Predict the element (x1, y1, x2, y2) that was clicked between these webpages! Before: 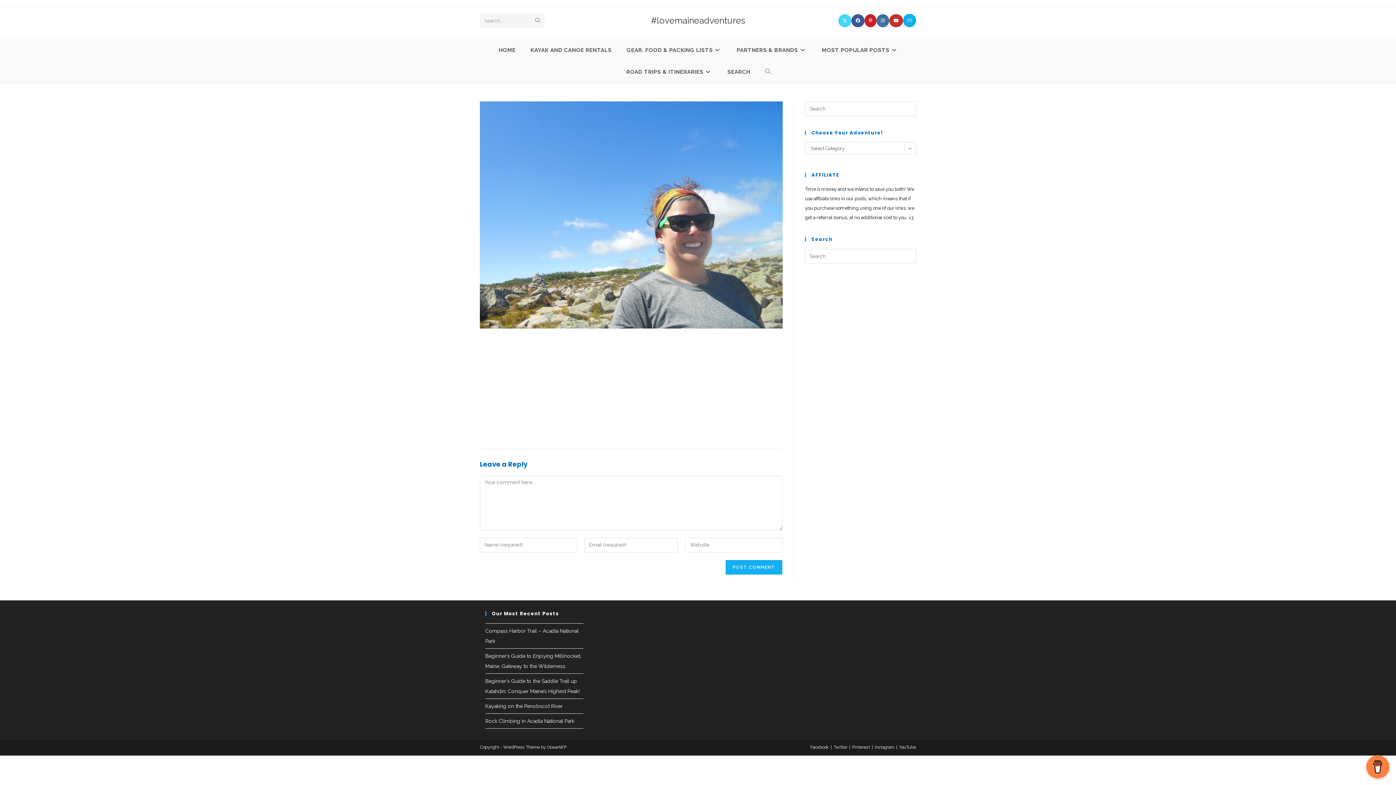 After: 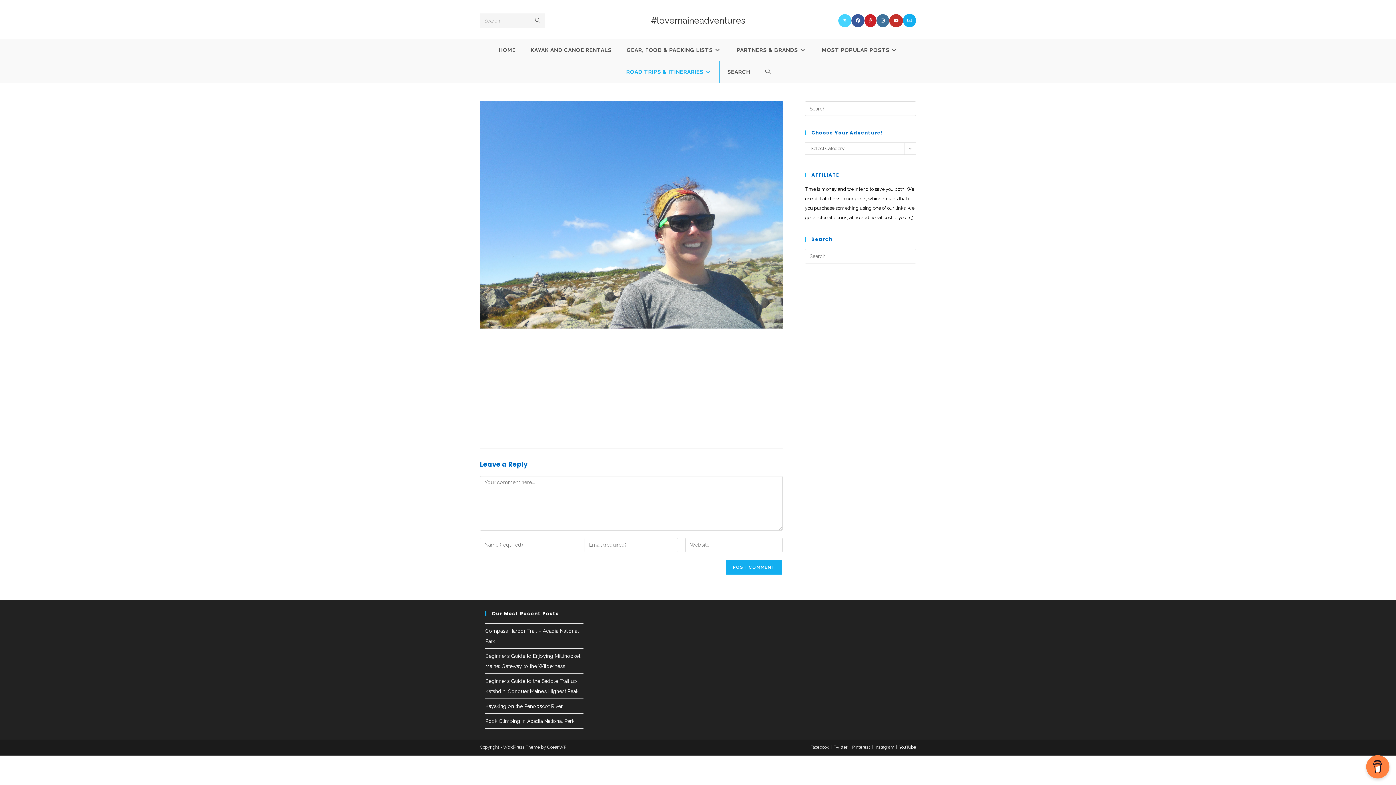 Action: label: ROAD TRIPS & ITINERARIES bbox: (618, 61, 719, 82)